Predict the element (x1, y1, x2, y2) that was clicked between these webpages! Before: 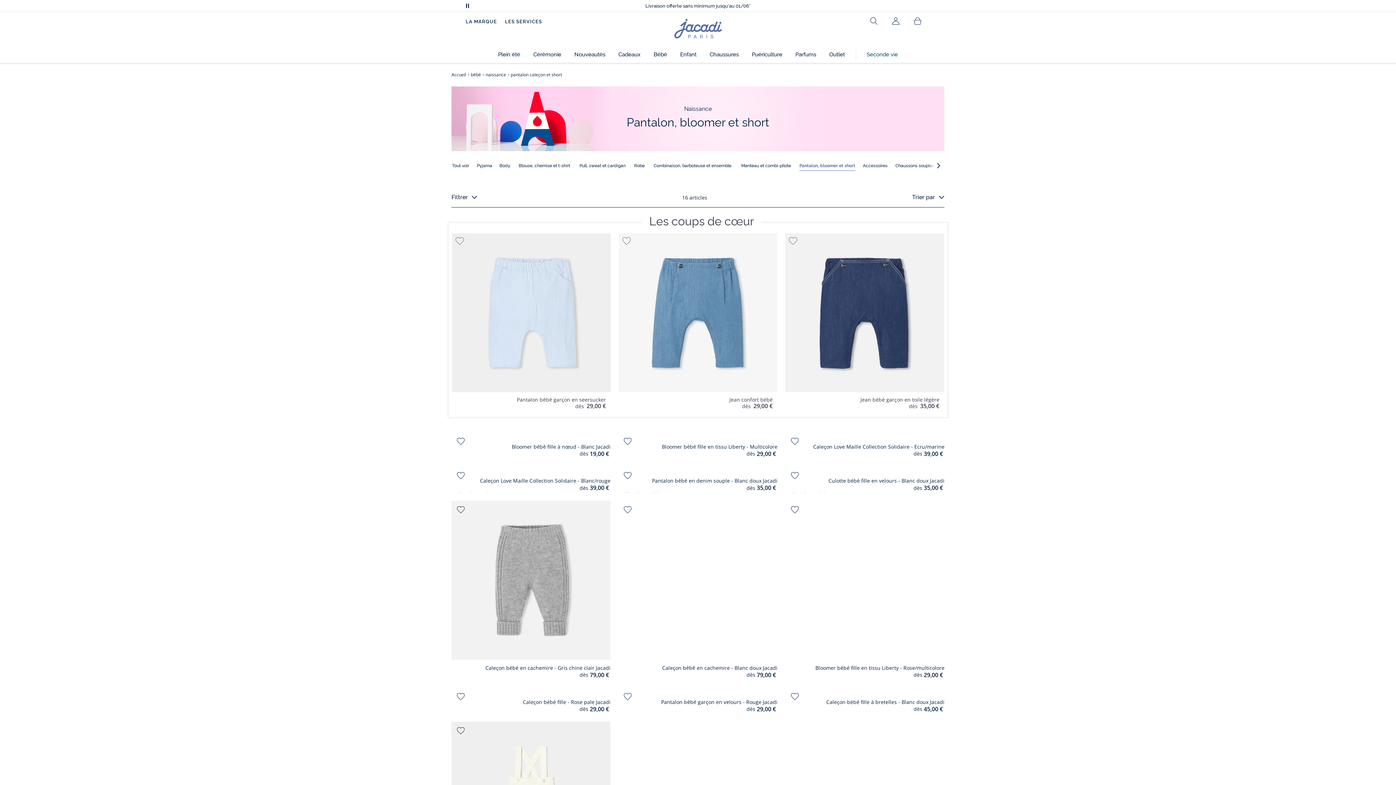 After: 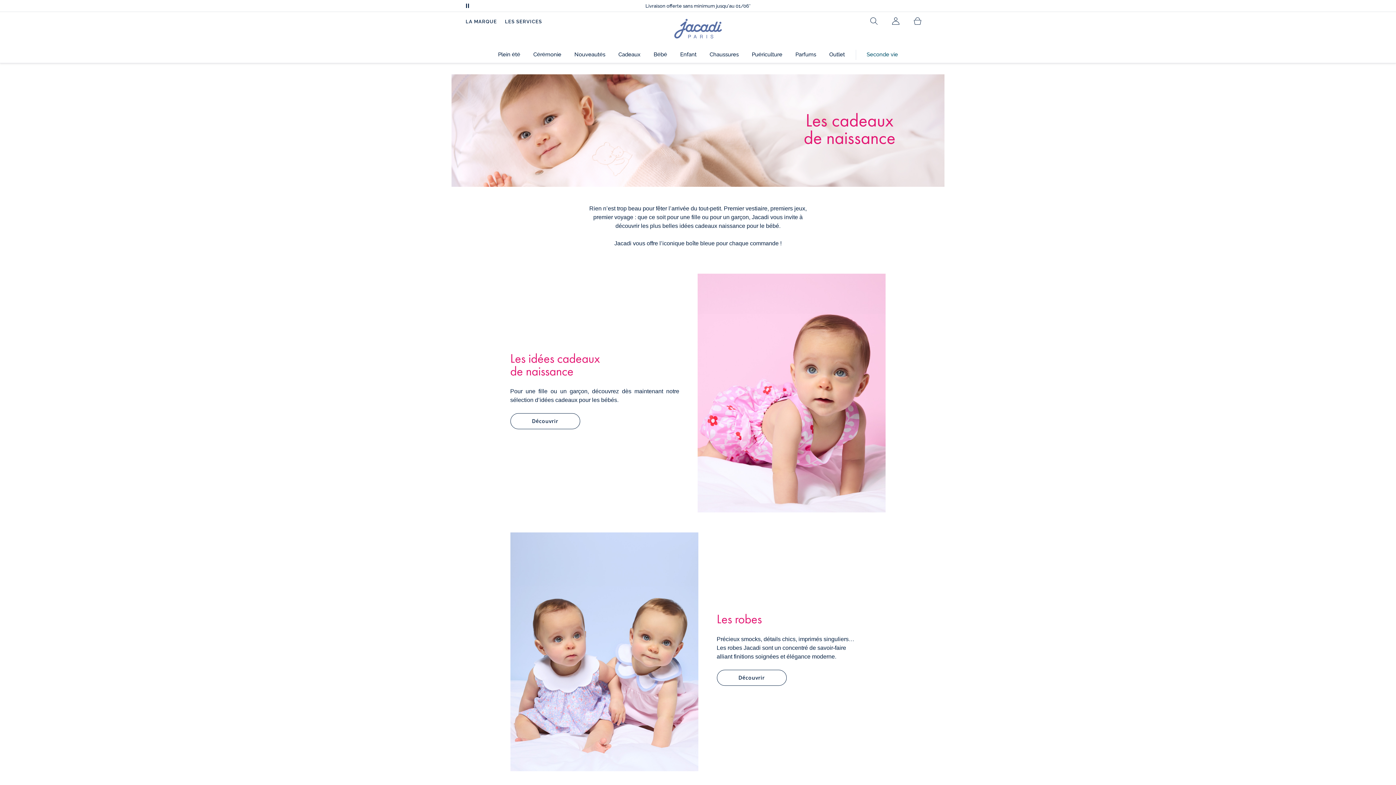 Action: label: Cadeaux bbox: (612, 46, 647, 62)